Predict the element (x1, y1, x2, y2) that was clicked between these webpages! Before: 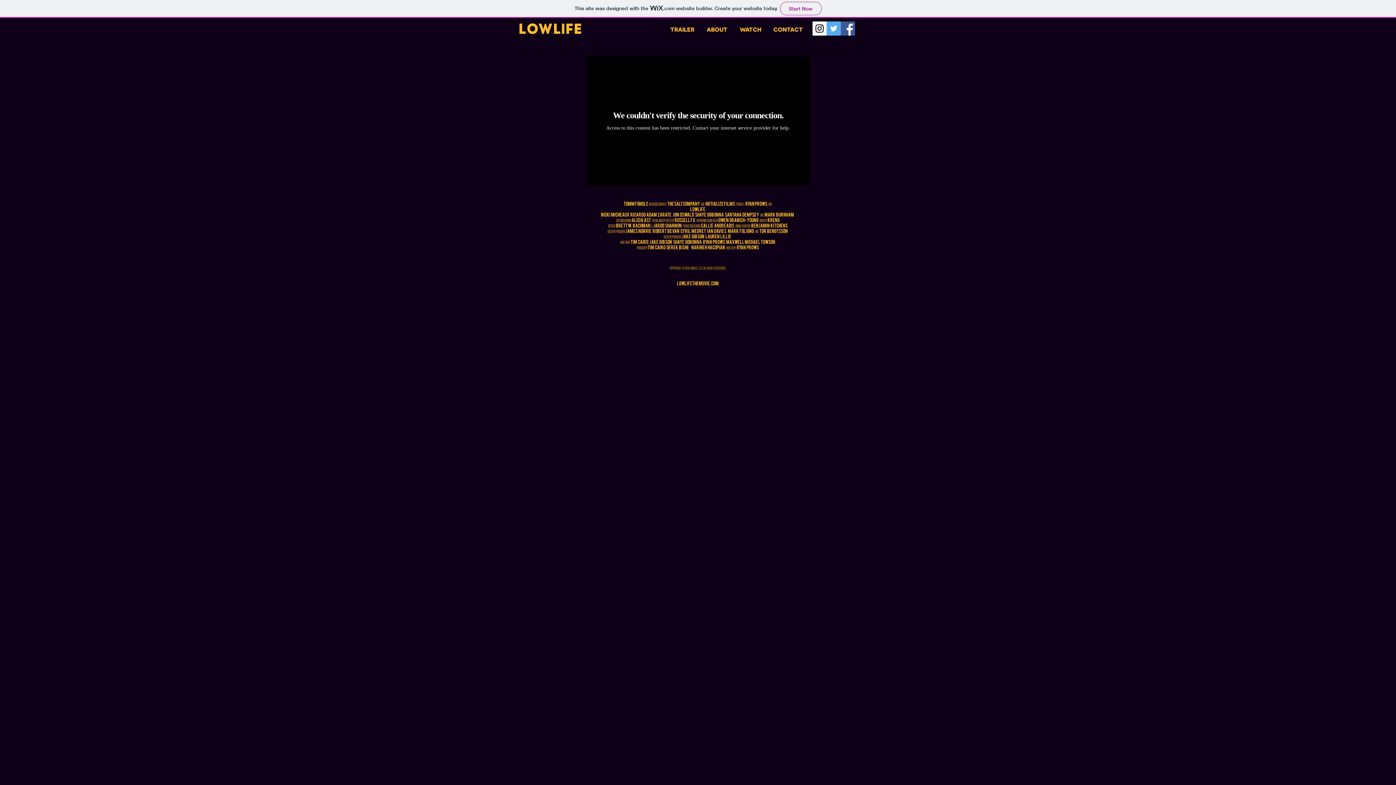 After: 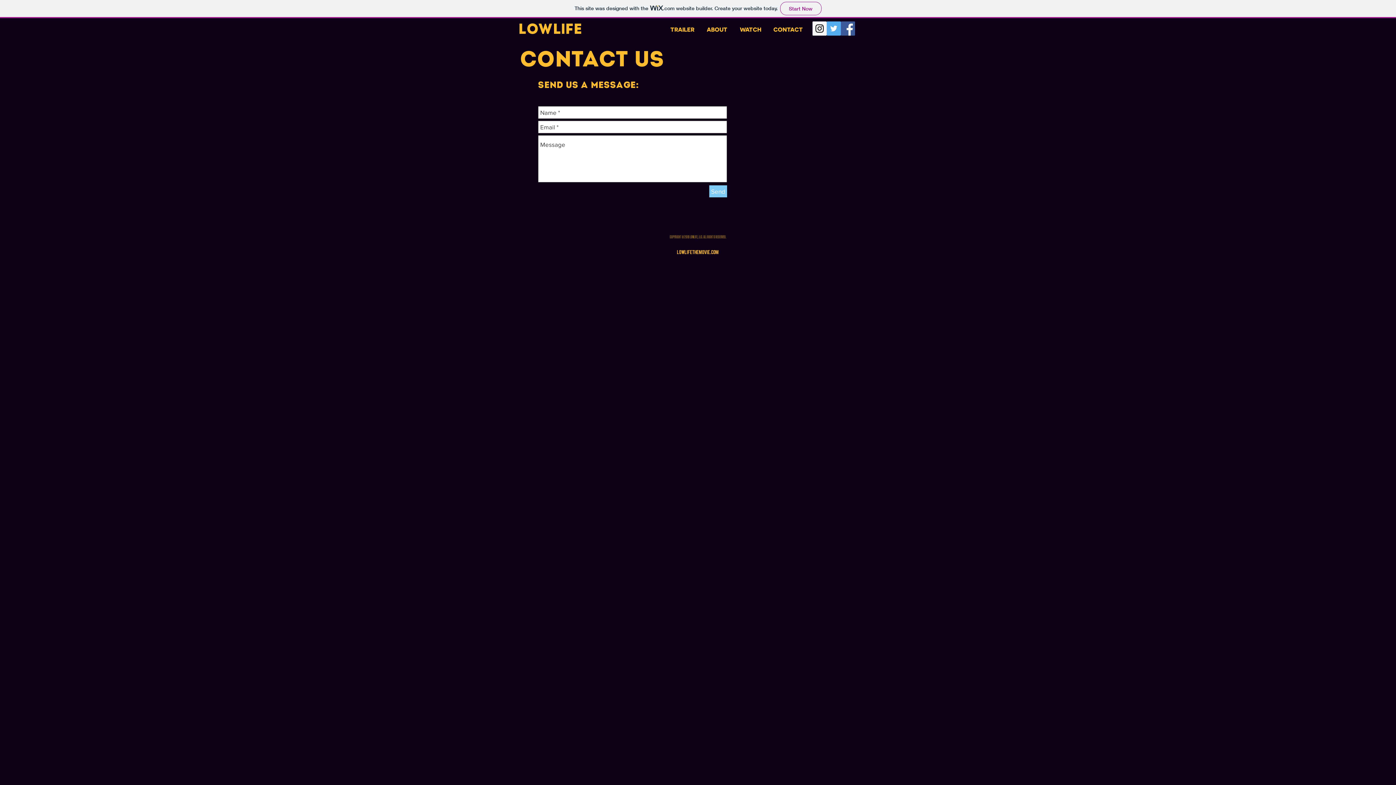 Action: bbox: (767, 20, 809, 38) label: CONTACT